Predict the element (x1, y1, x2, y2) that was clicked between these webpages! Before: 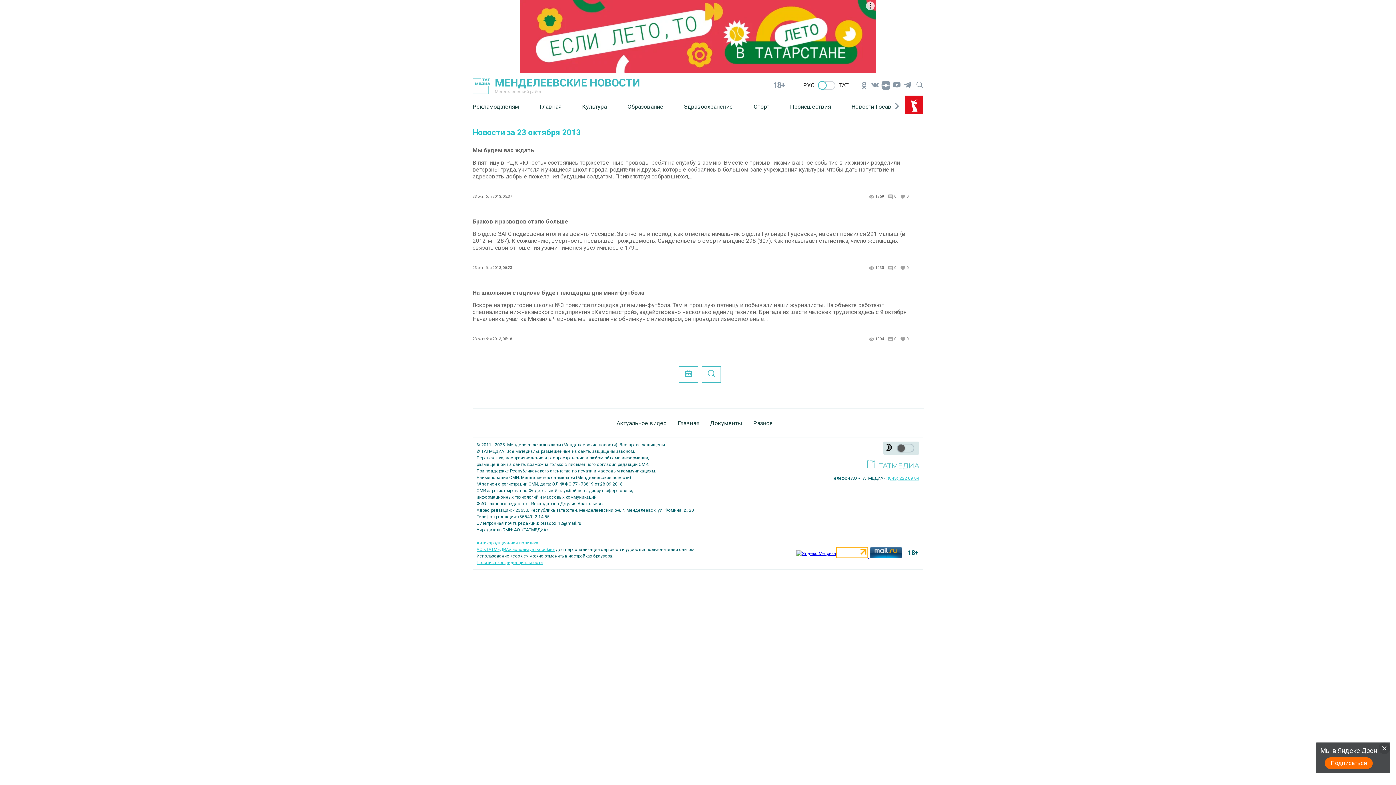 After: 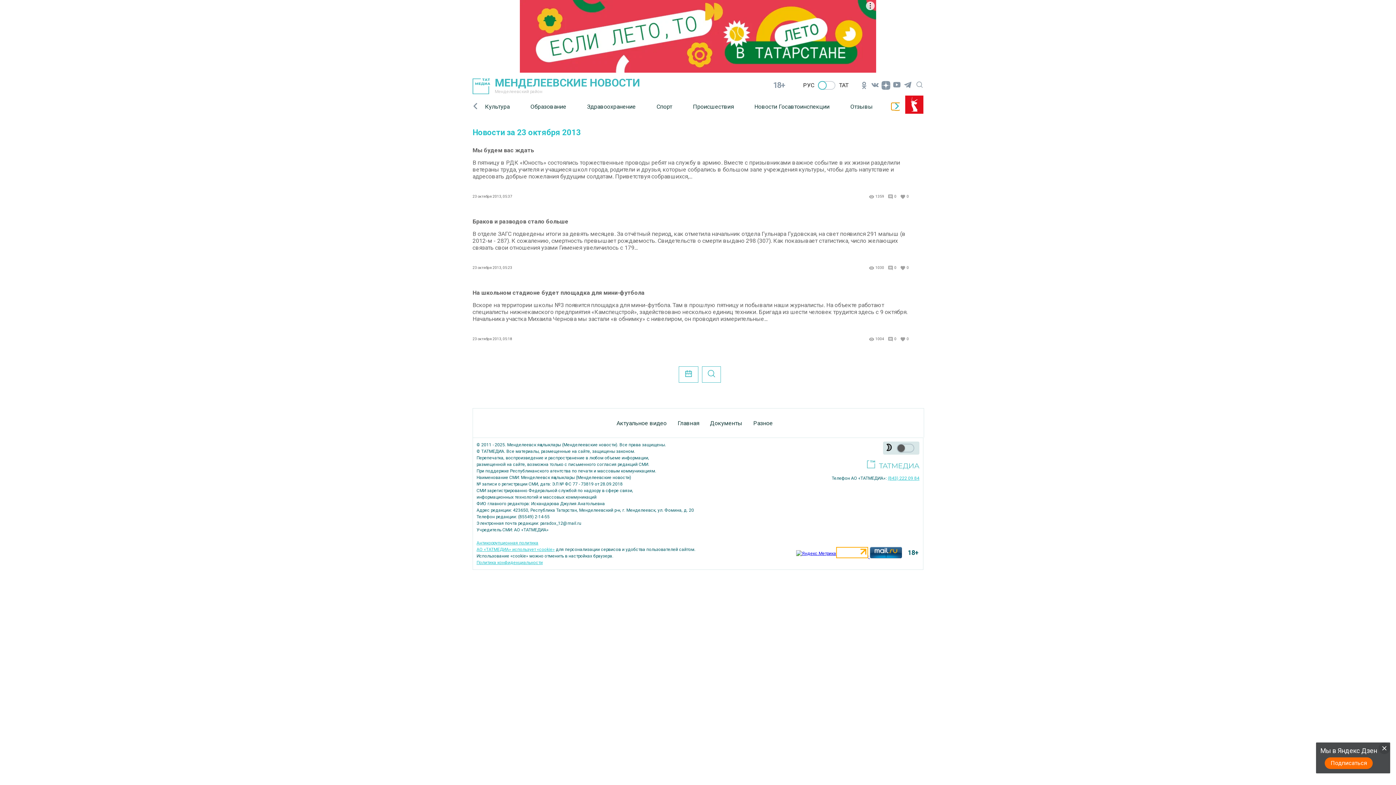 Action: bbox: (891, 102, 900, 110)